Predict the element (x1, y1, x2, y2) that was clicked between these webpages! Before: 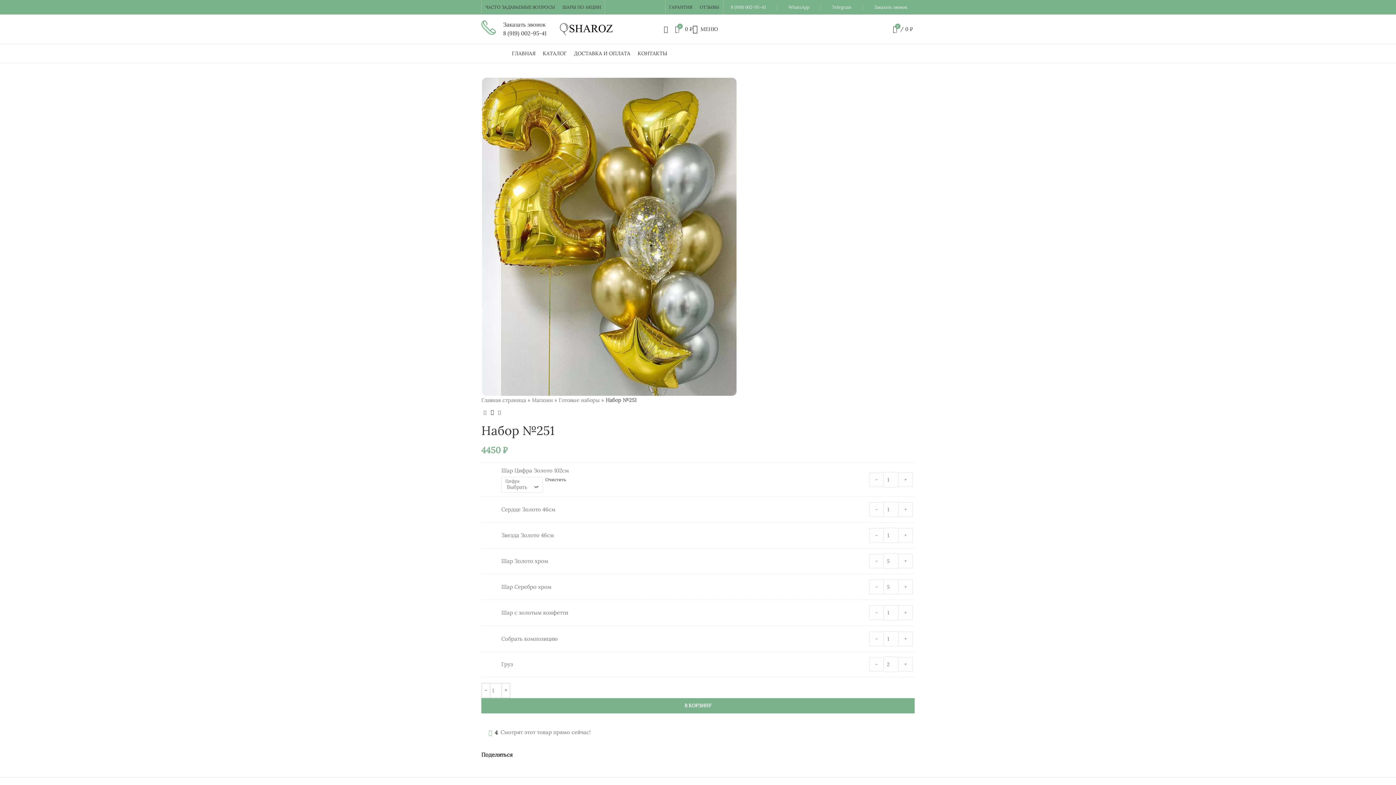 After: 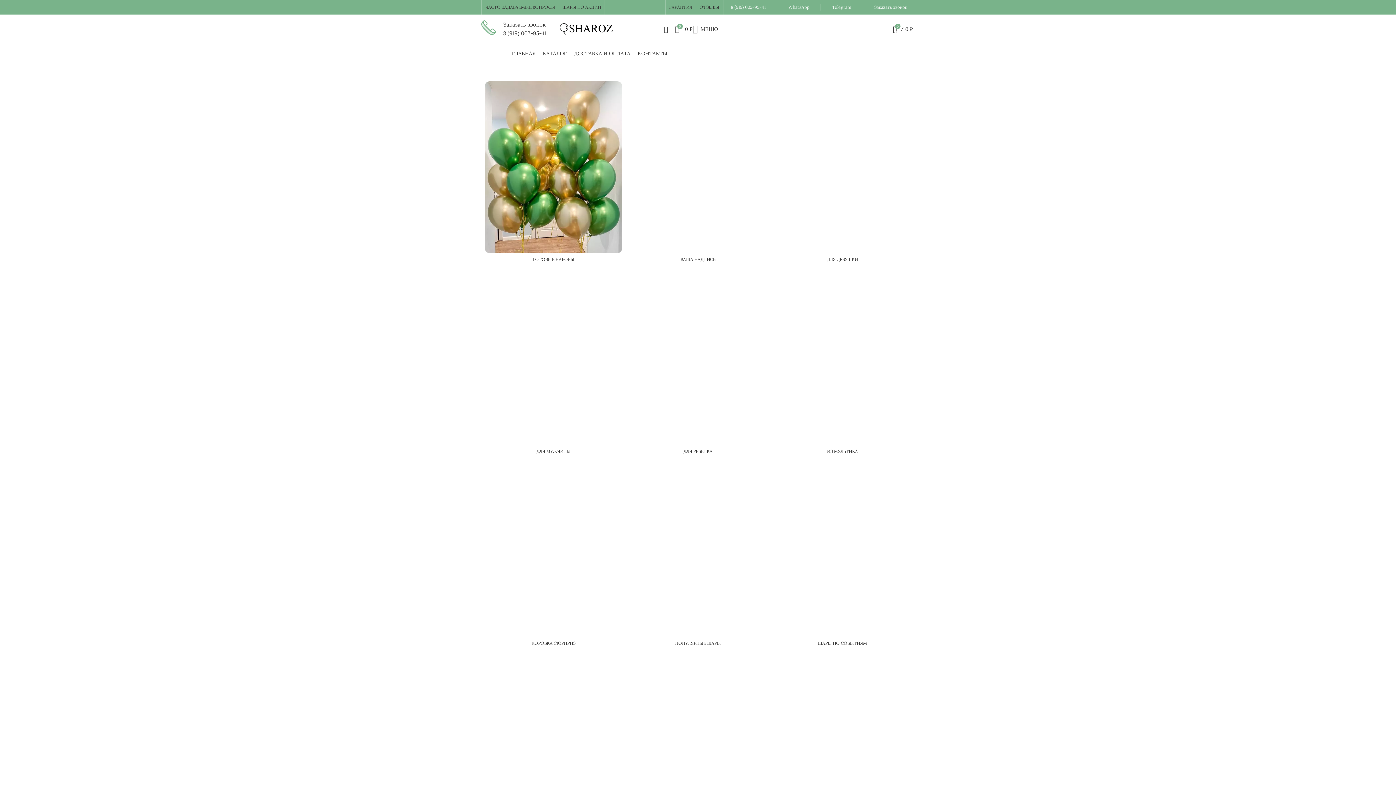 Action: bbox: (508, 46, 539, 60) label: ГЛАВНАЯ